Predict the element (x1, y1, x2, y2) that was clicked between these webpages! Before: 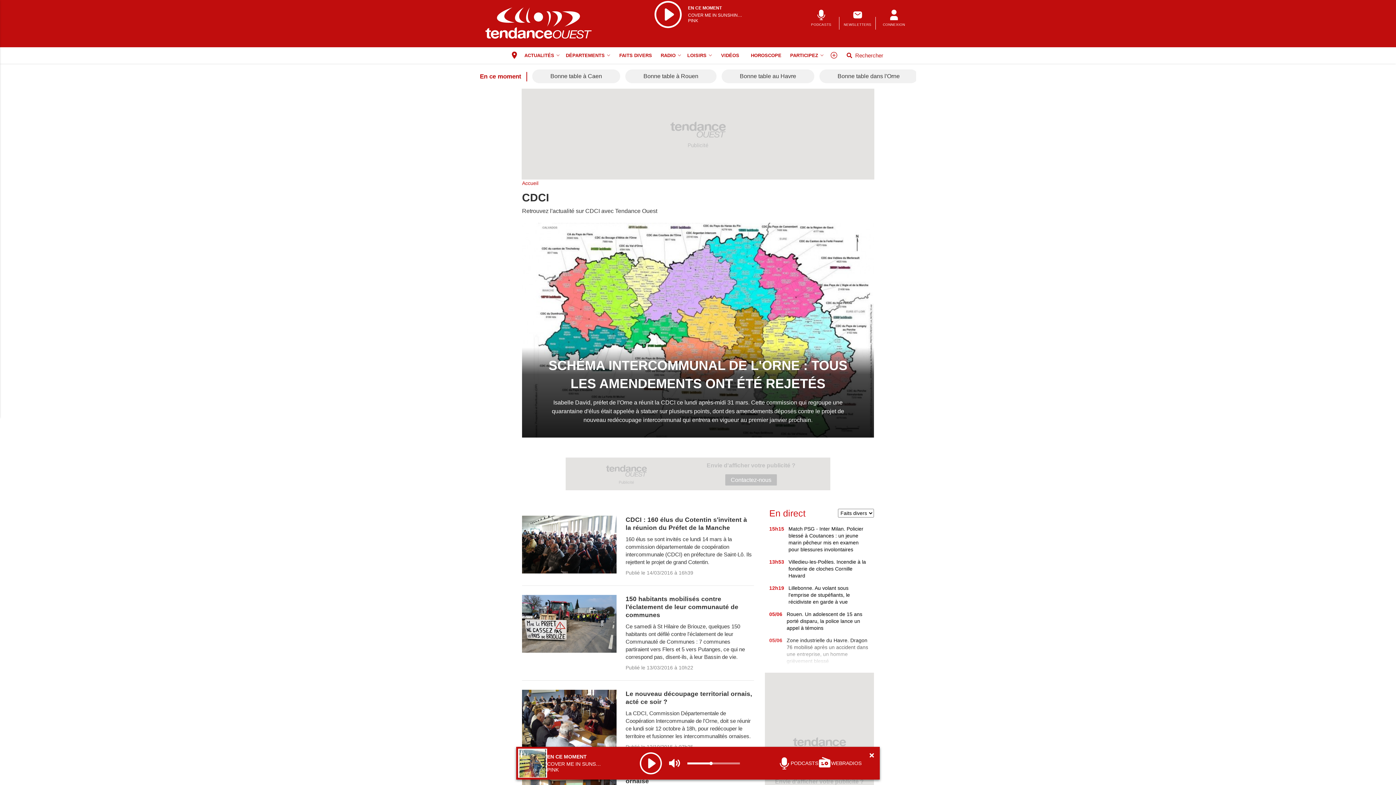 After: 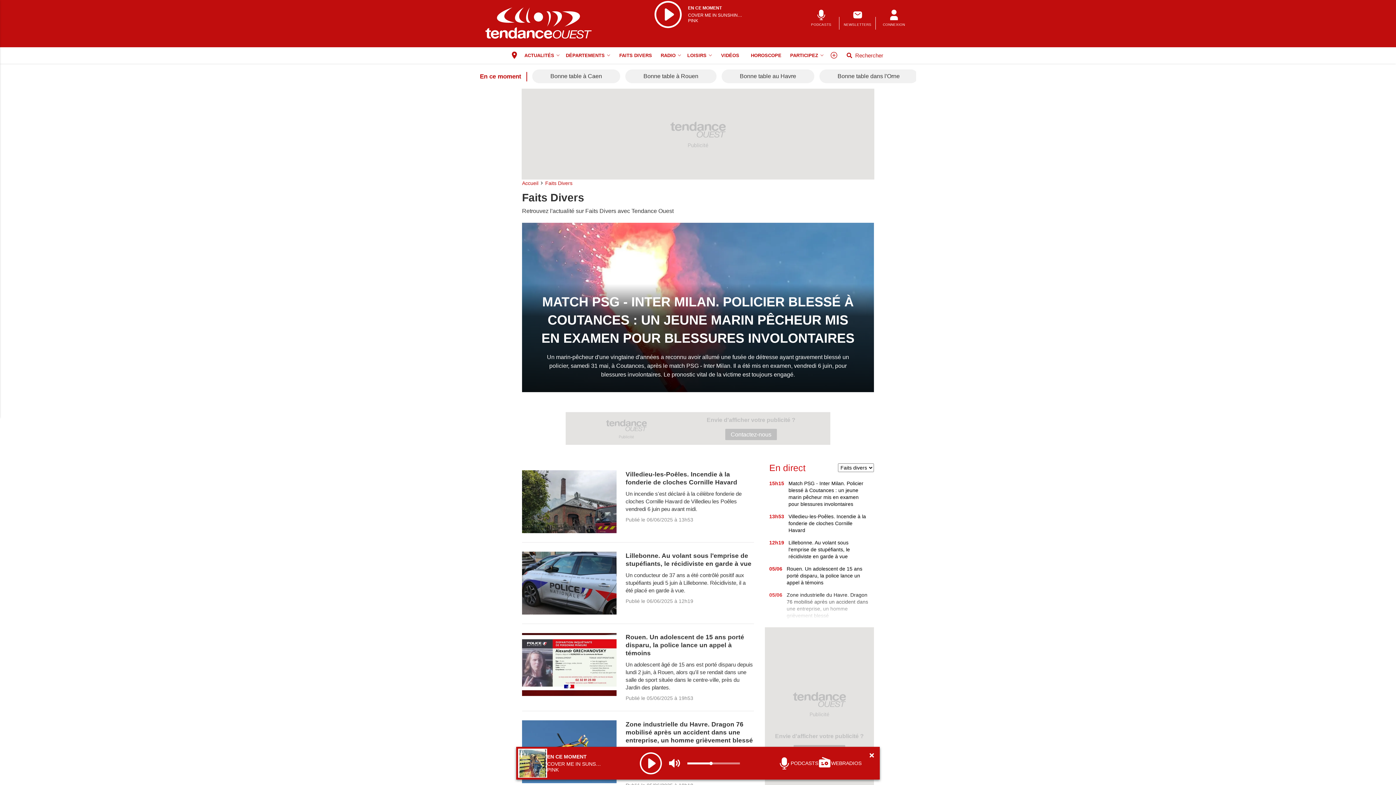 Action: bbox: (613, 47, 658, 63) label: FAITS DIVERS